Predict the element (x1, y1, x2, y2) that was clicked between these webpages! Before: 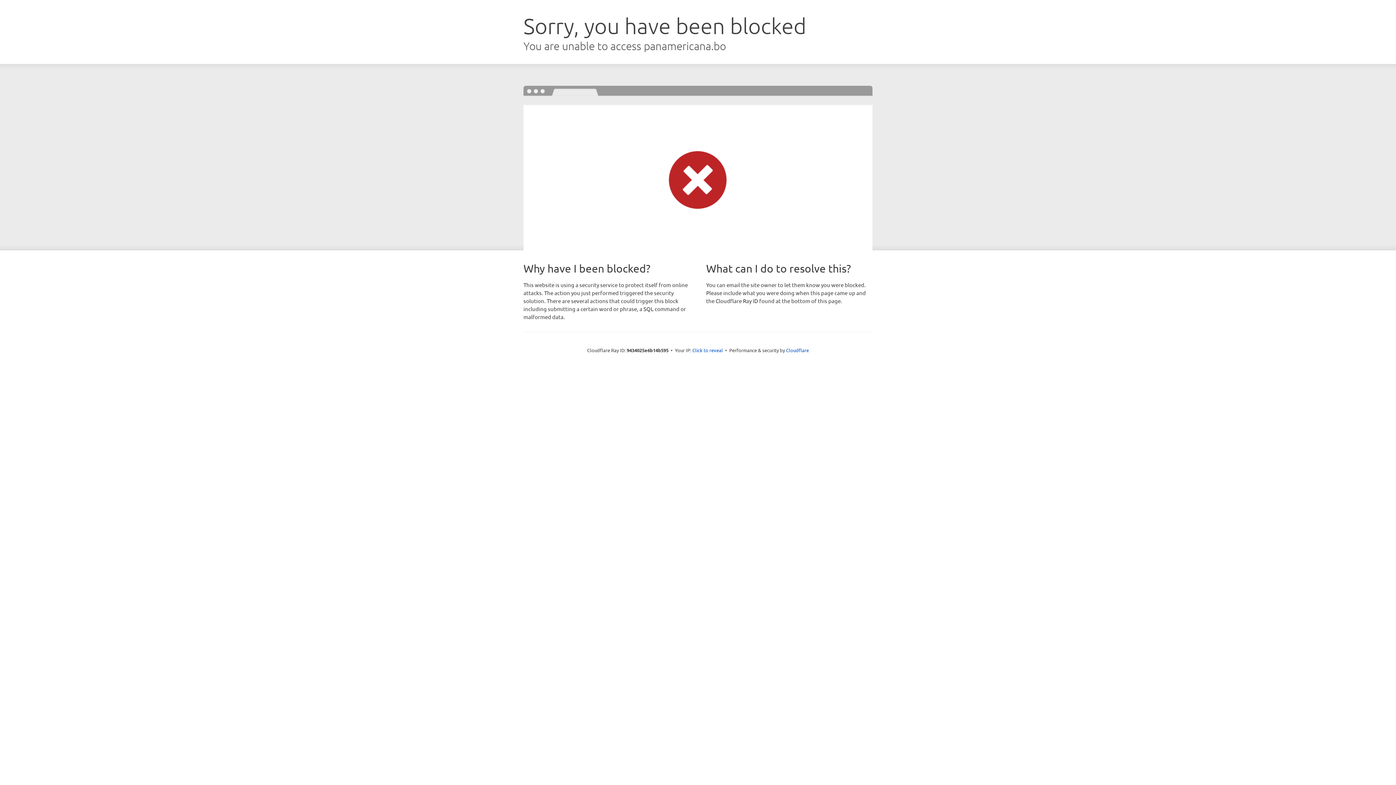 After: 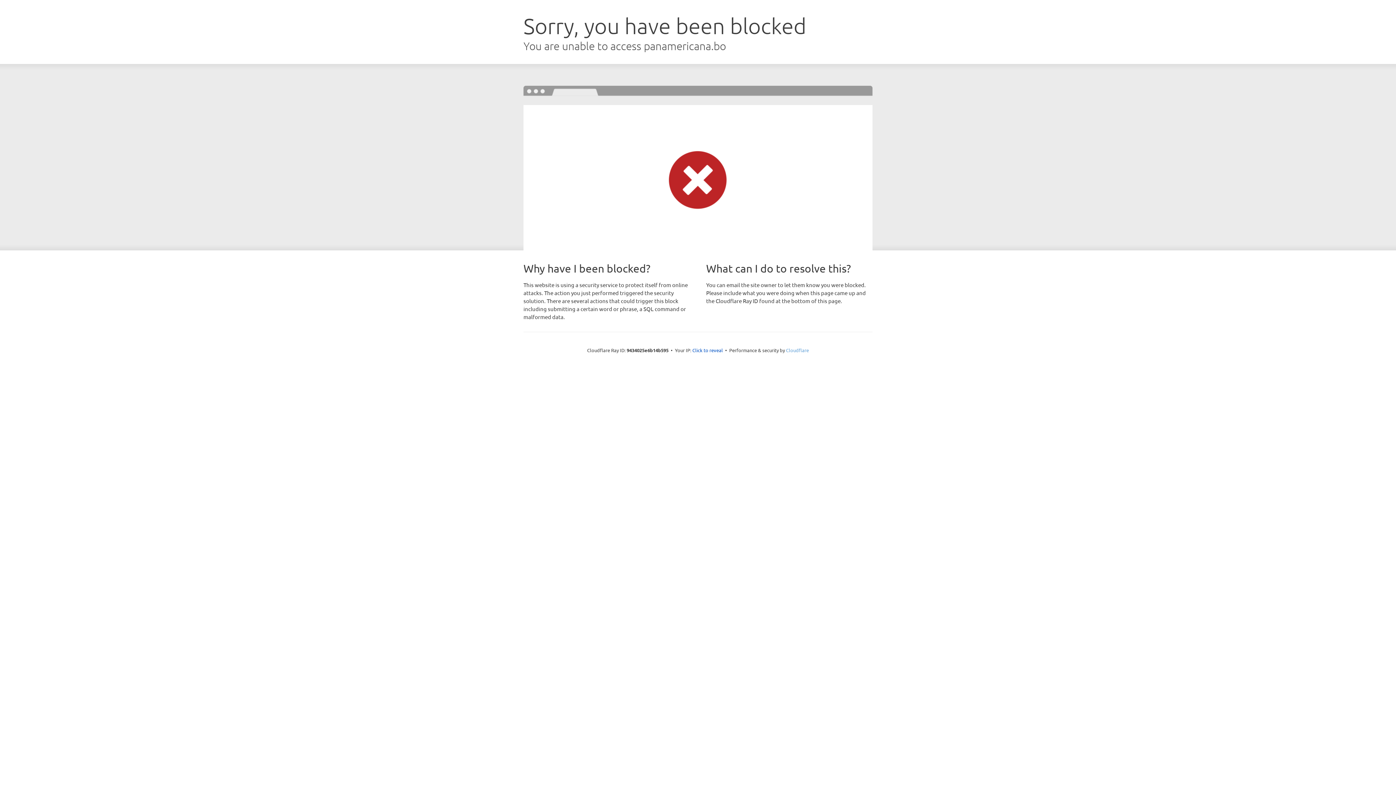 Action: bbox: (786, 347, 809, 353) label: Cloudflare